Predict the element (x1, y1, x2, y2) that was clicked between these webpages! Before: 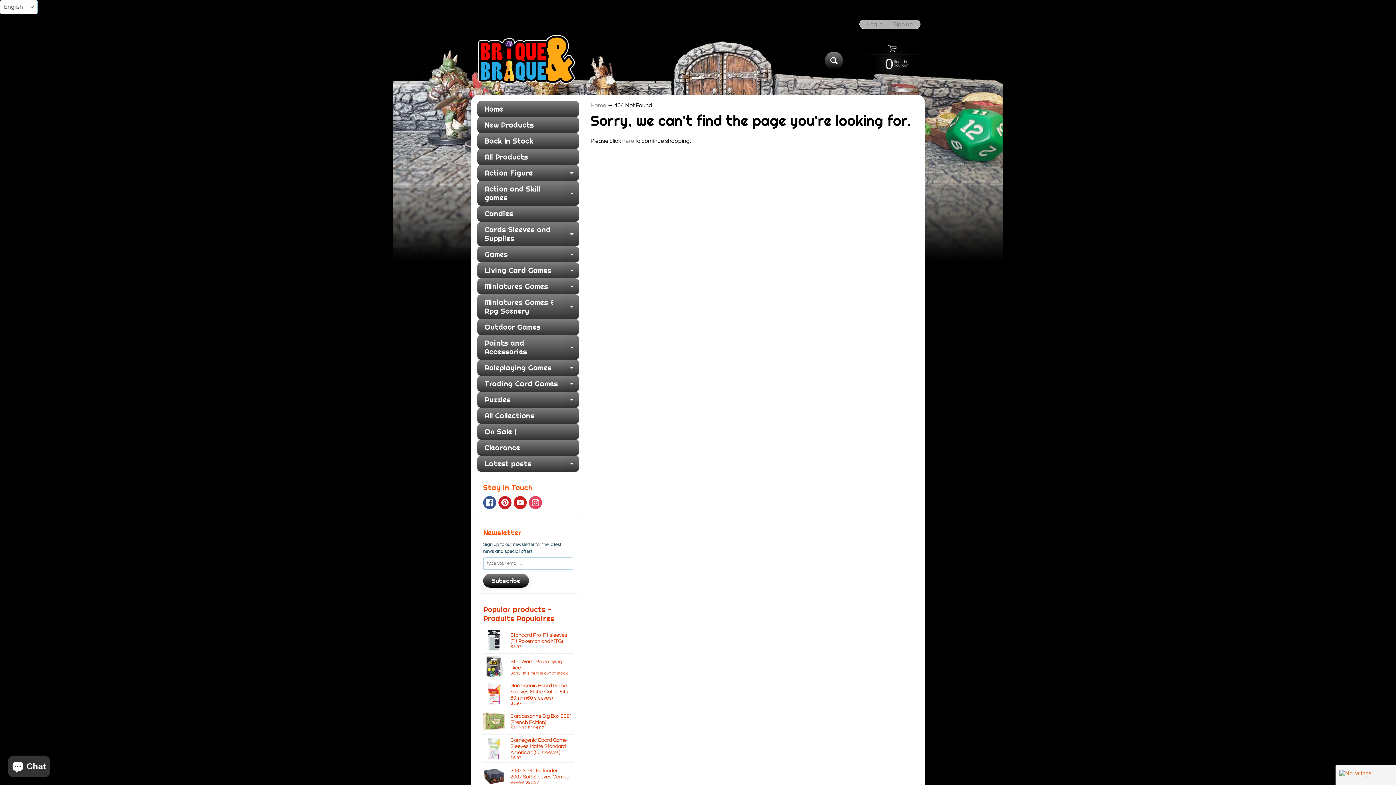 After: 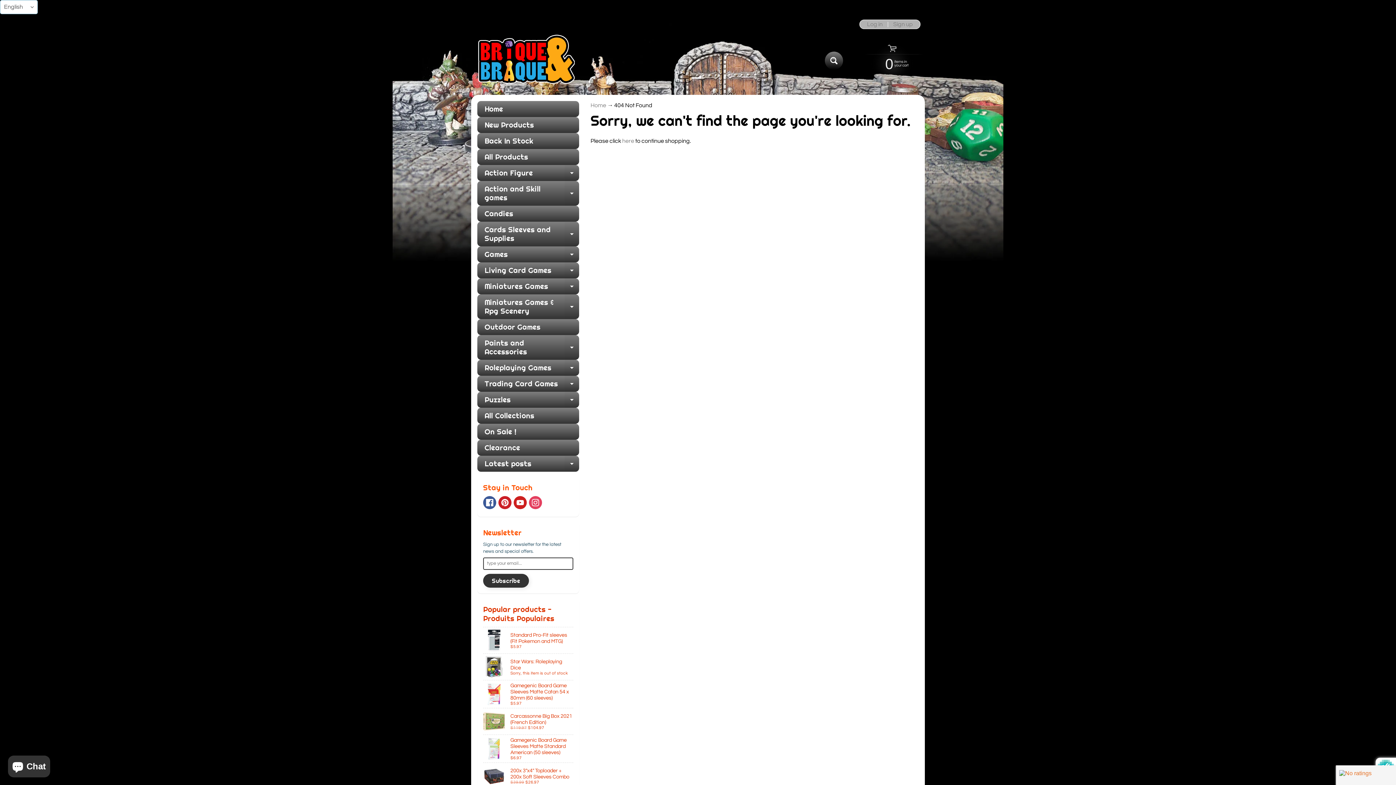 Action: bbox: (483, 574, 529, 588) label: Subscribe